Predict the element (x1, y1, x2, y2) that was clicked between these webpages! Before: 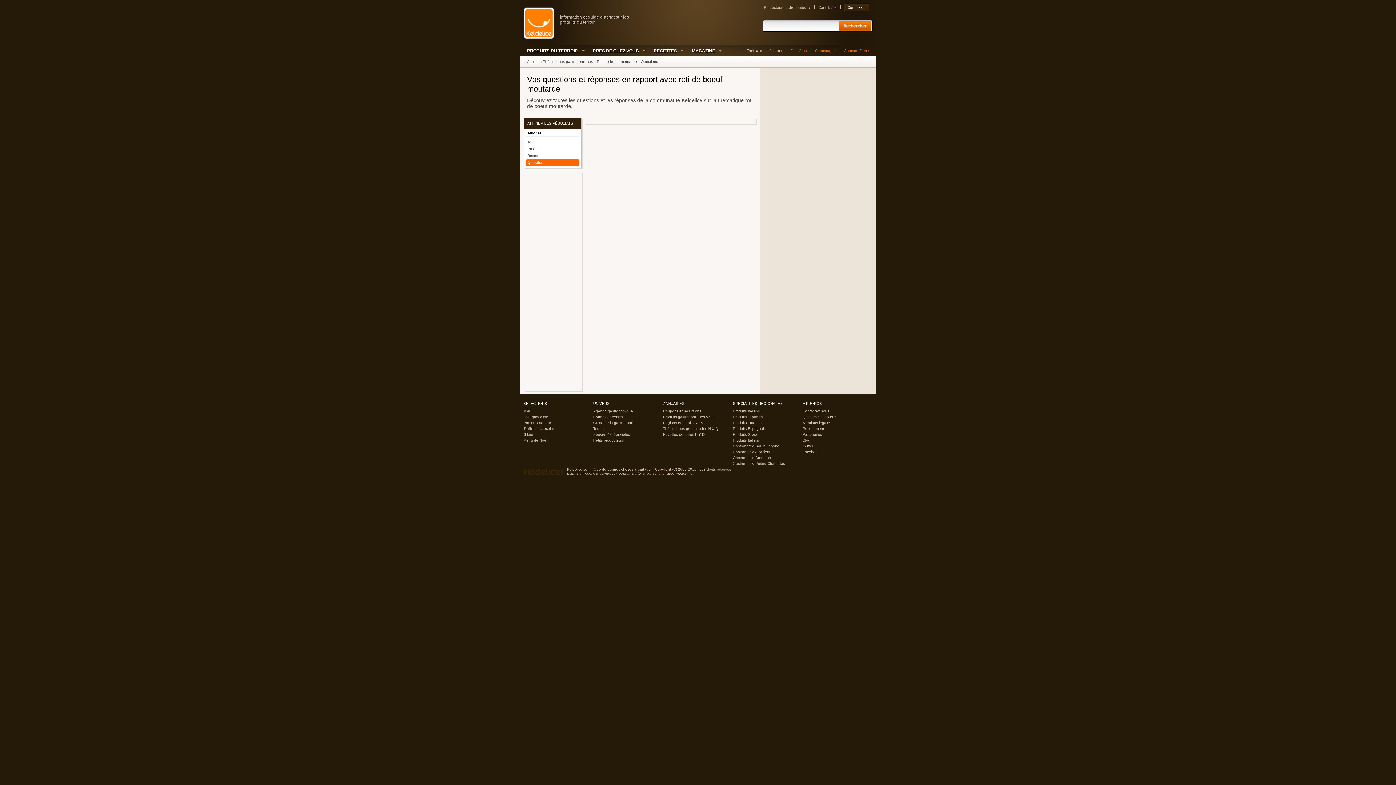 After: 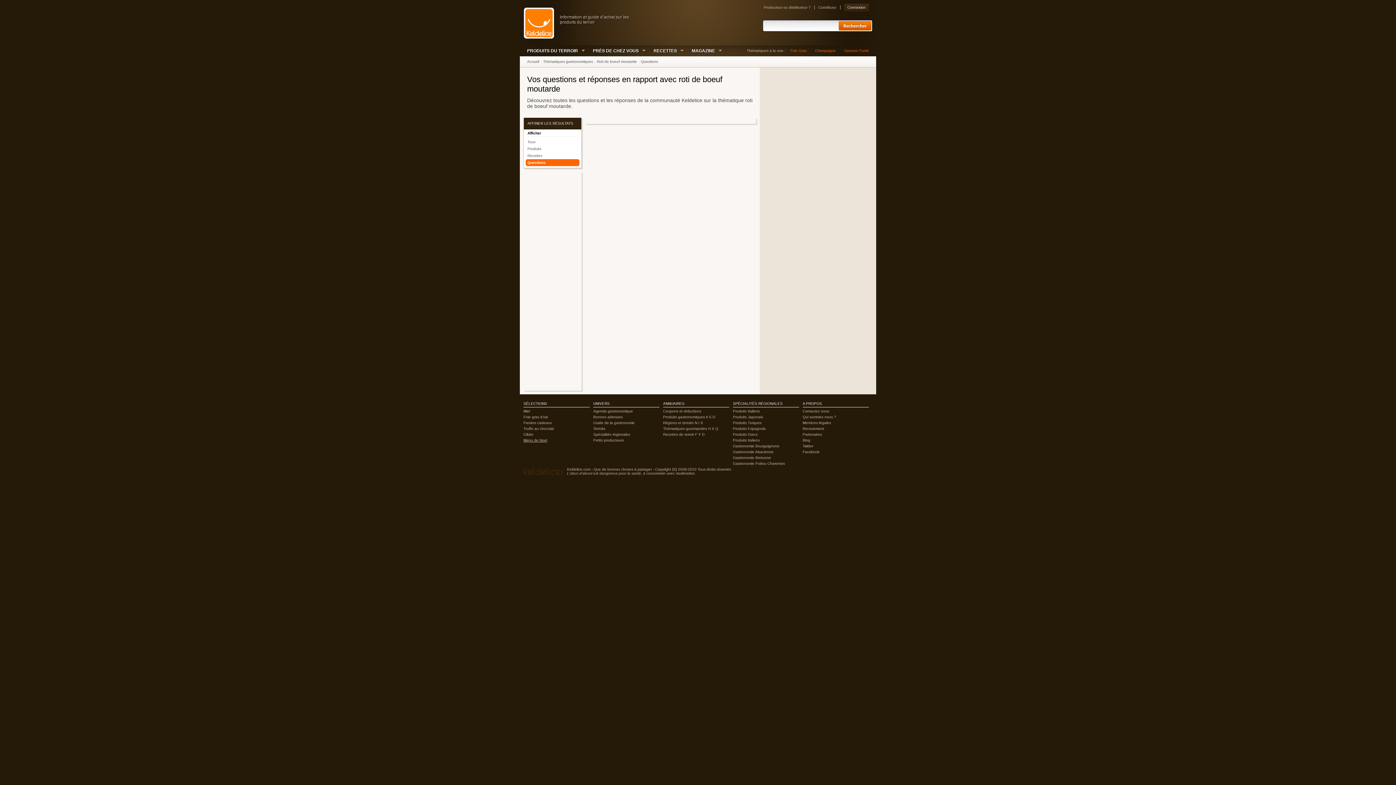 Action: bbox: (523, 438, 547, 442) label: Menu de Noel